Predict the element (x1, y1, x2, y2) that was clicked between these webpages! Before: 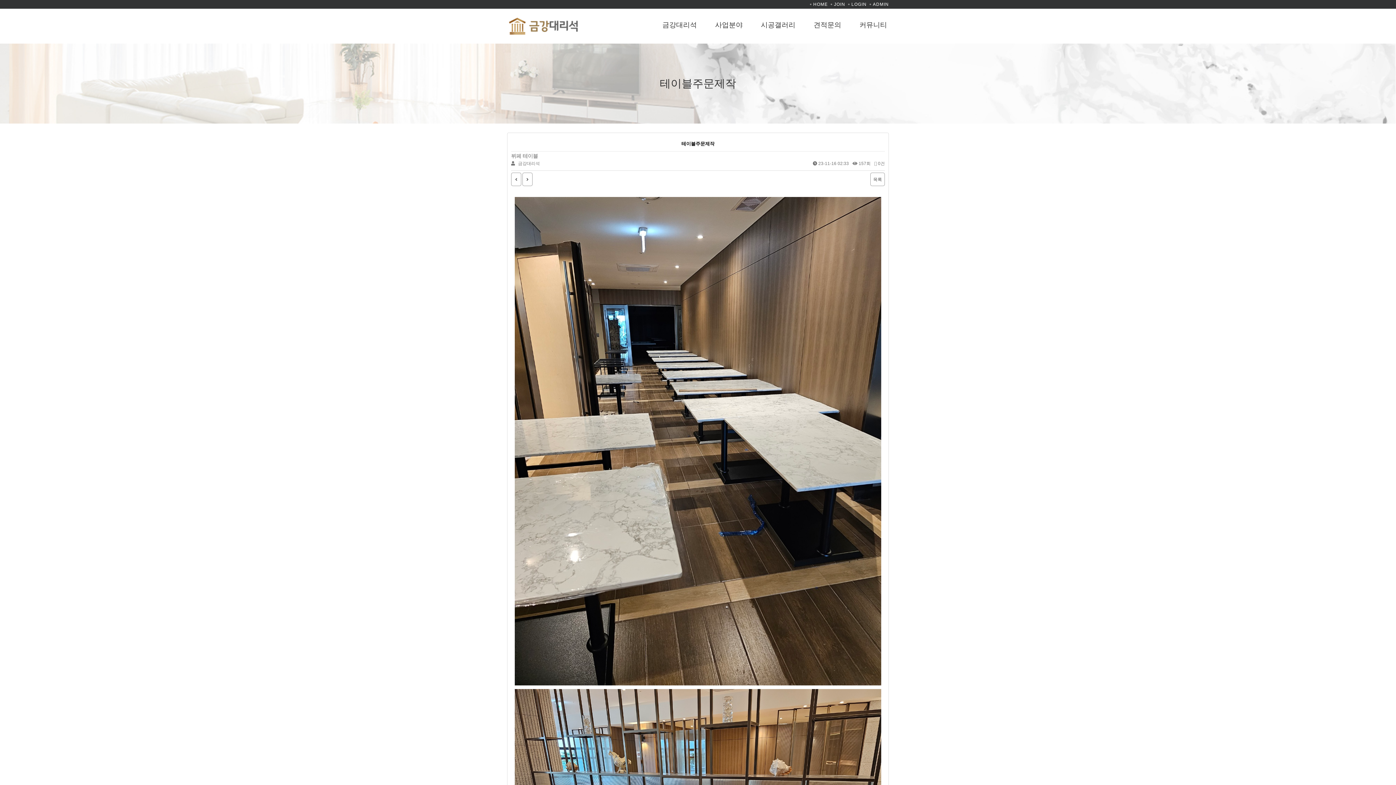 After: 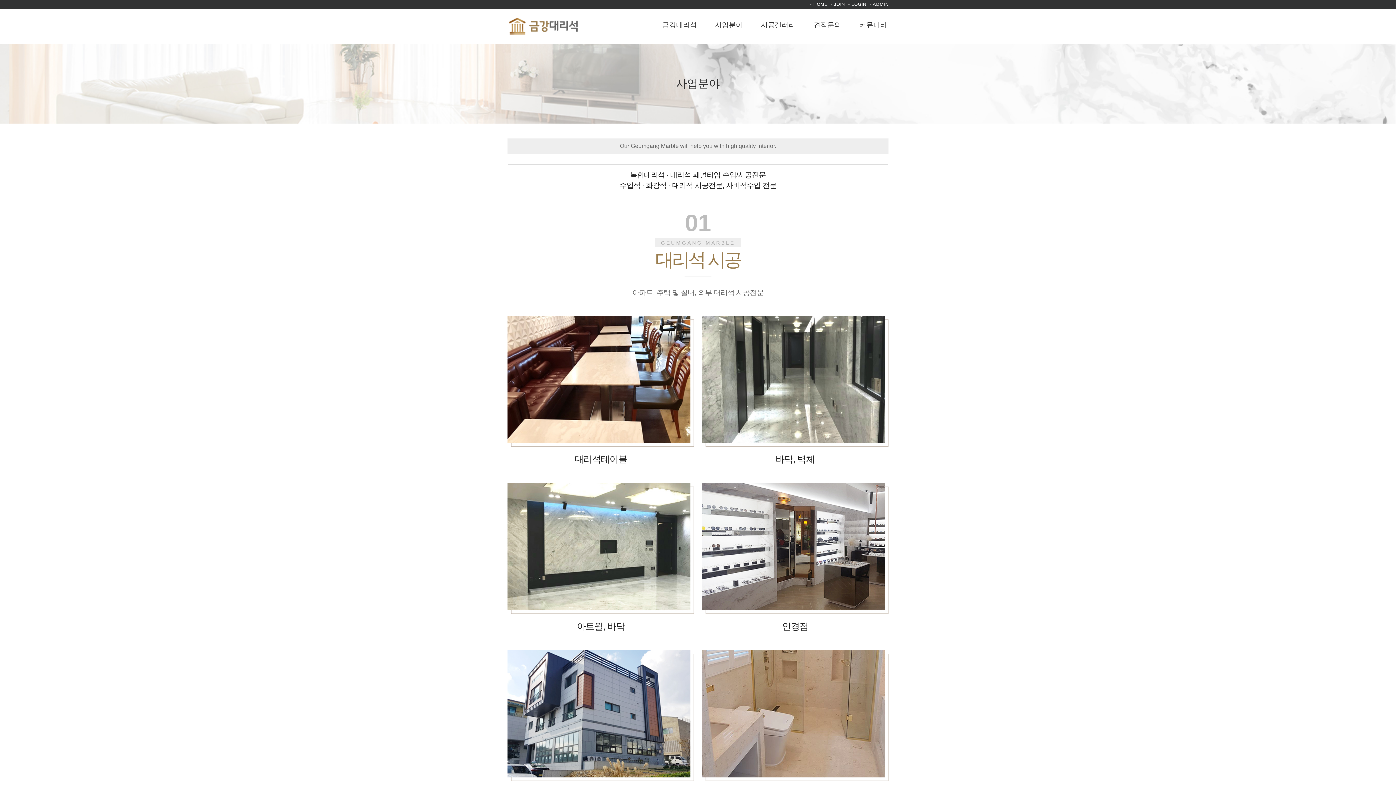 Action: label: 사업분야 bbox: (715, 16, 742, 34)